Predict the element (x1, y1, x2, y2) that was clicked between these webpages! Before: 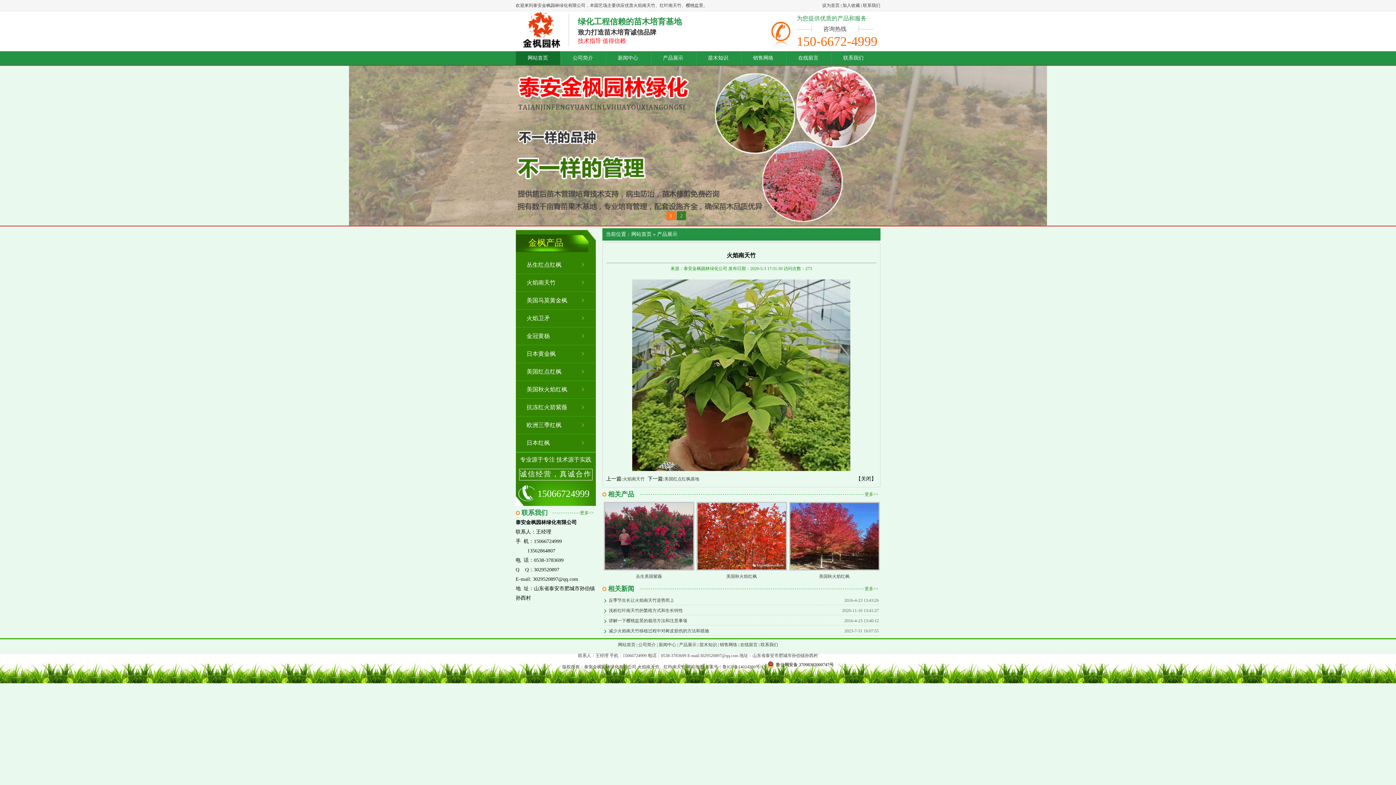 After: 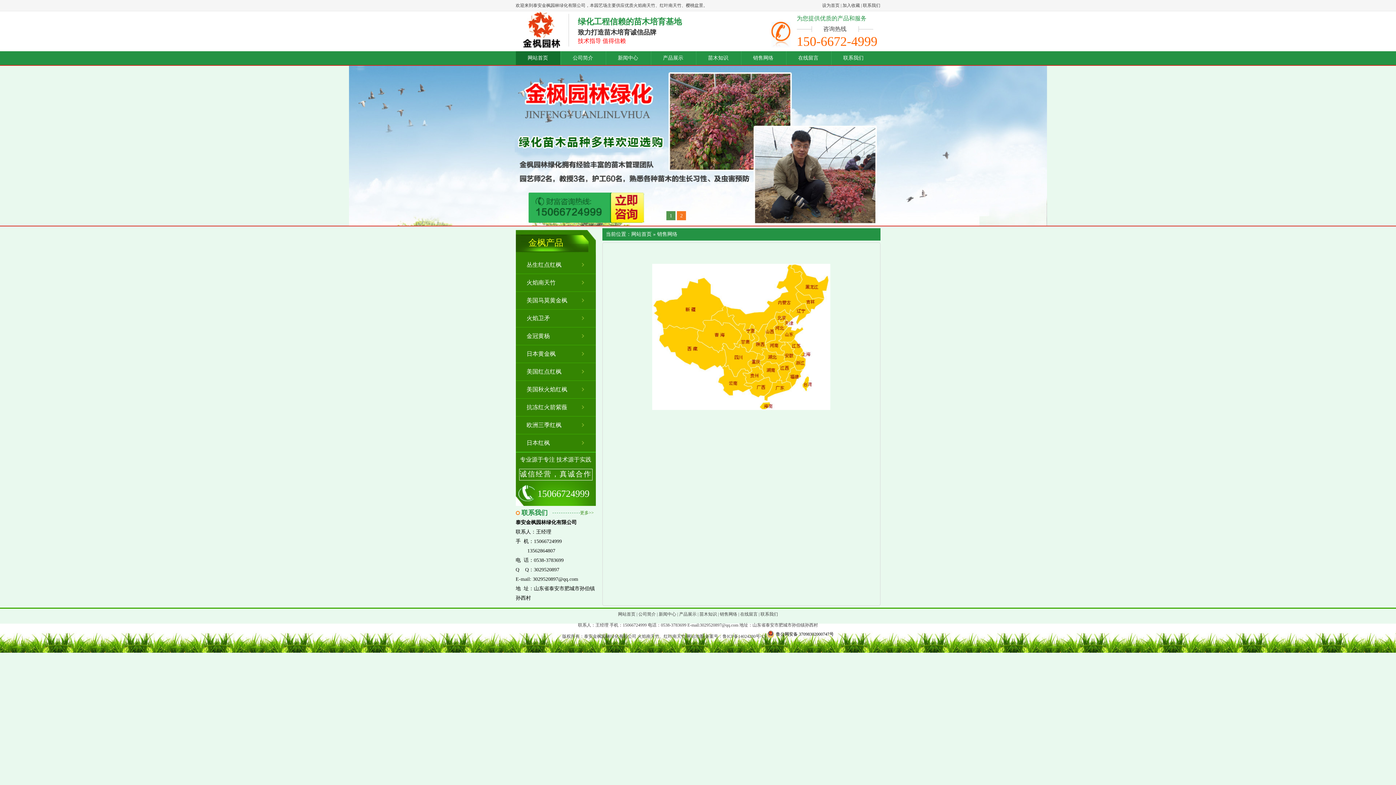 Action: bbox: (720, 642, 737, 647) label: 销售网络